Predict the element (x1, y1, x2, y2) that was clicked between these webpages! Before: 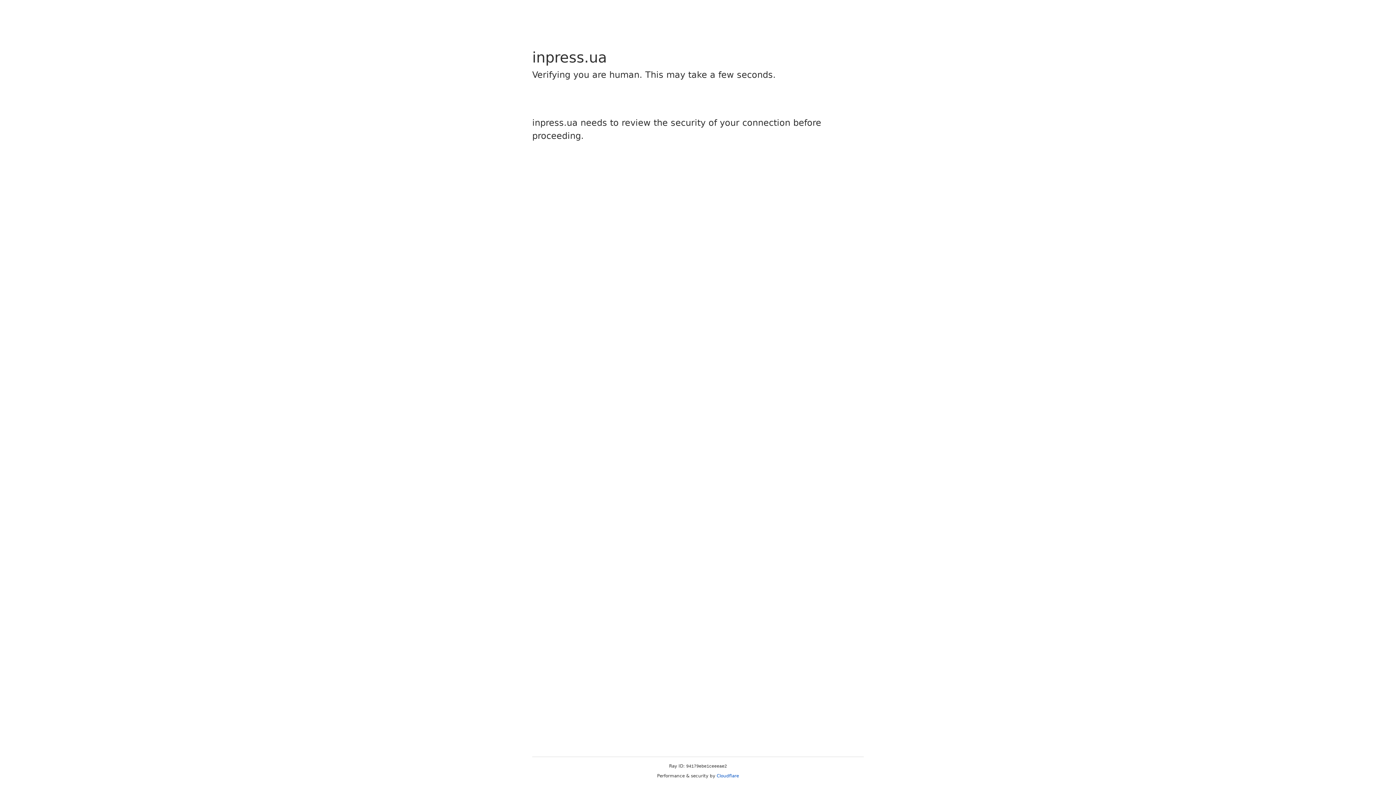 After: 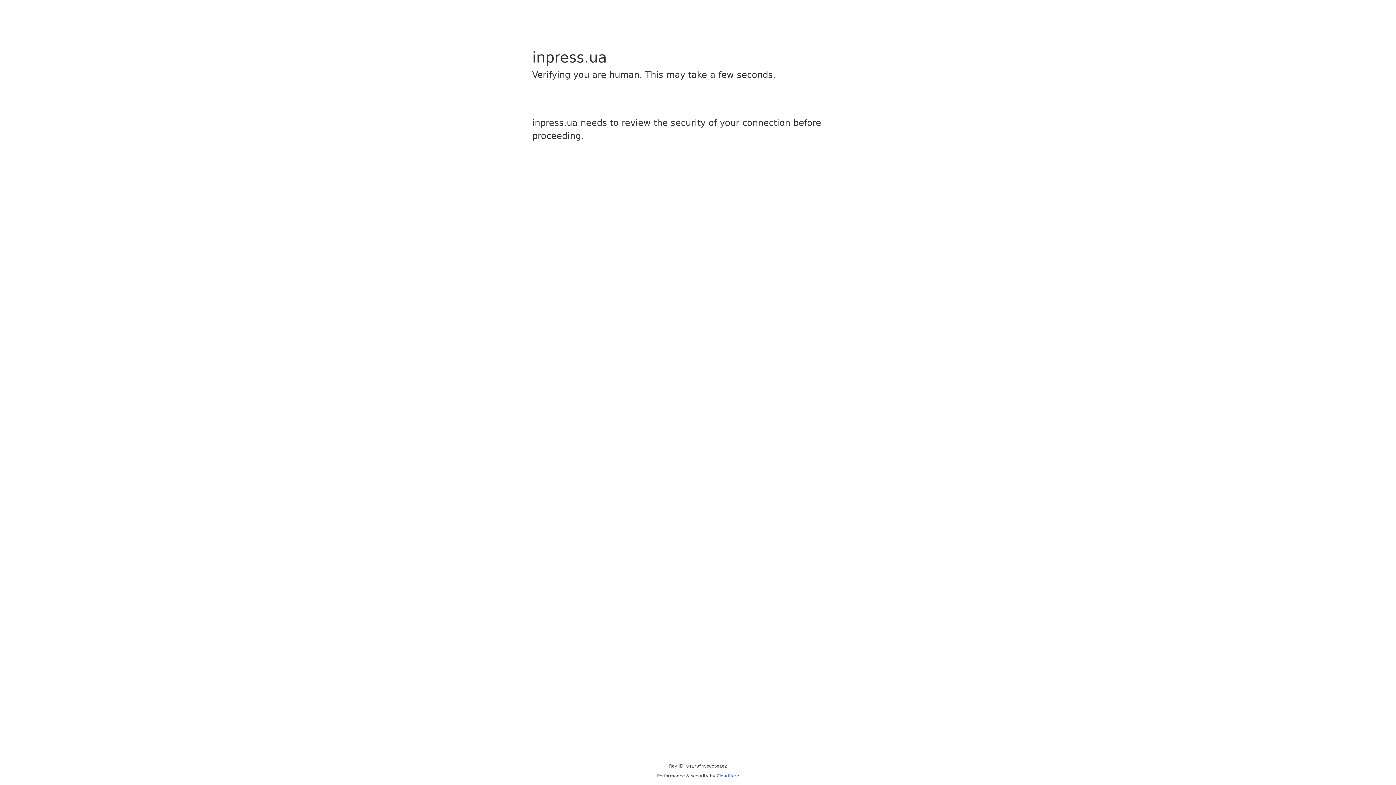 Action: bbox: (716, 773, 739, 778) label: Cloudflare